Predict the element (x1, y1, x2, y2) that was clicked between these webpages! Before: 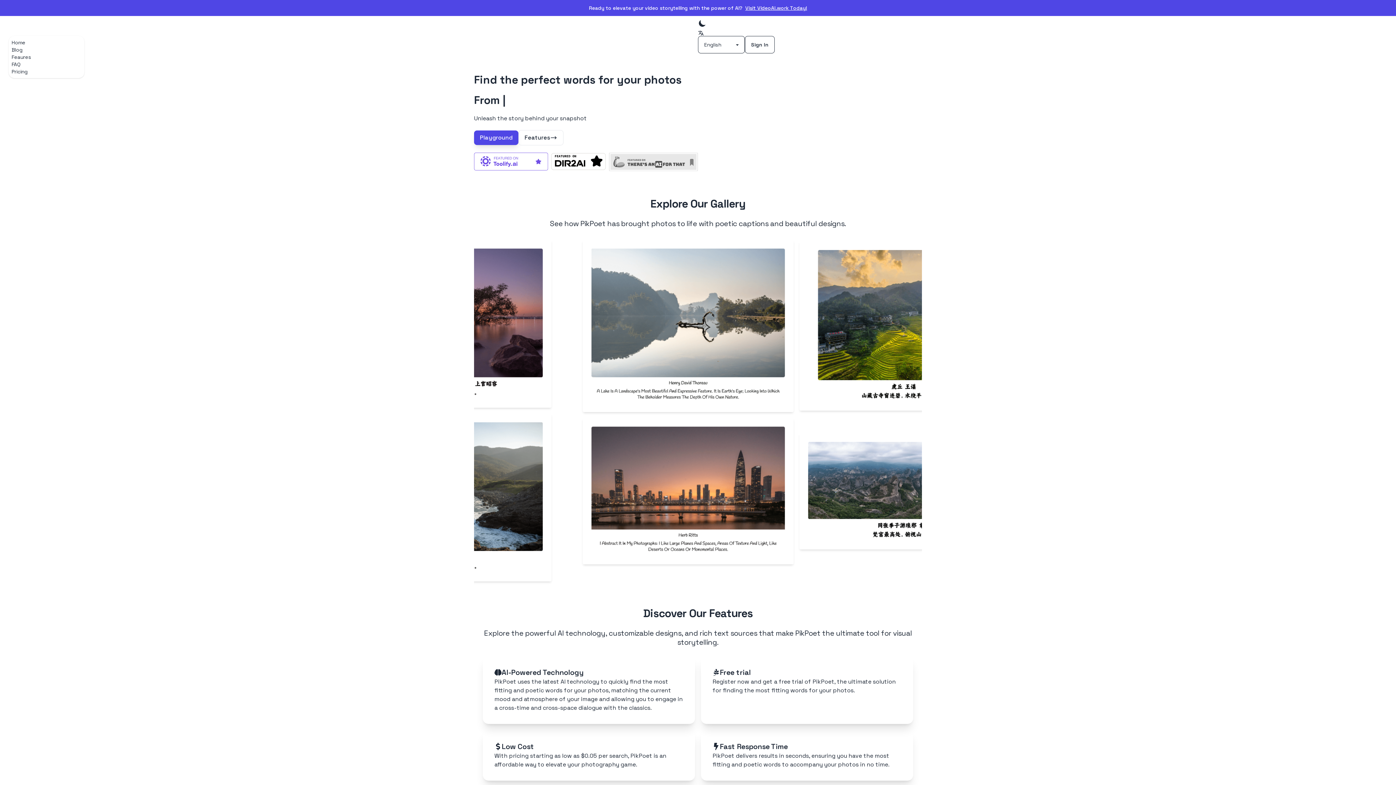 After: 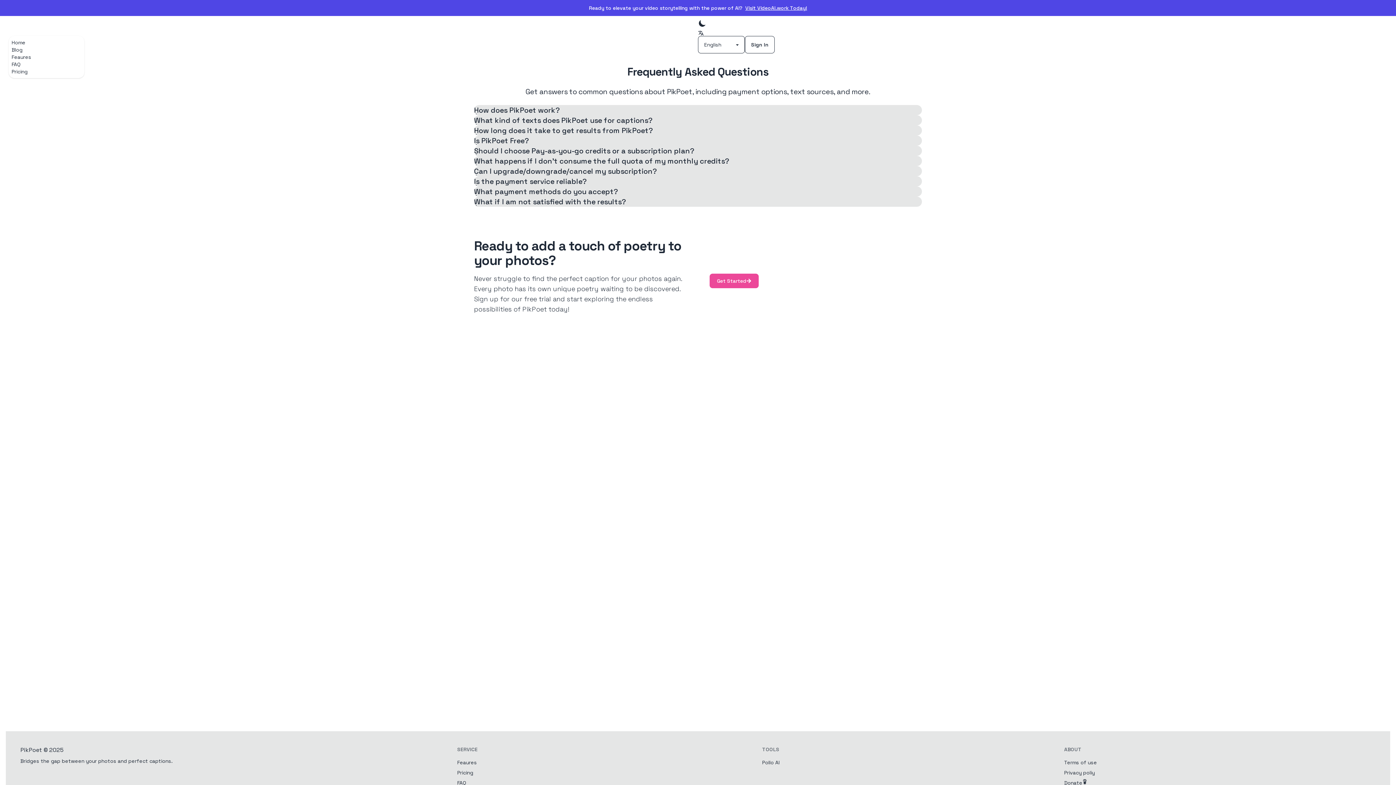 Action: bbox: (11, 60, 20, 67) label: FAQ